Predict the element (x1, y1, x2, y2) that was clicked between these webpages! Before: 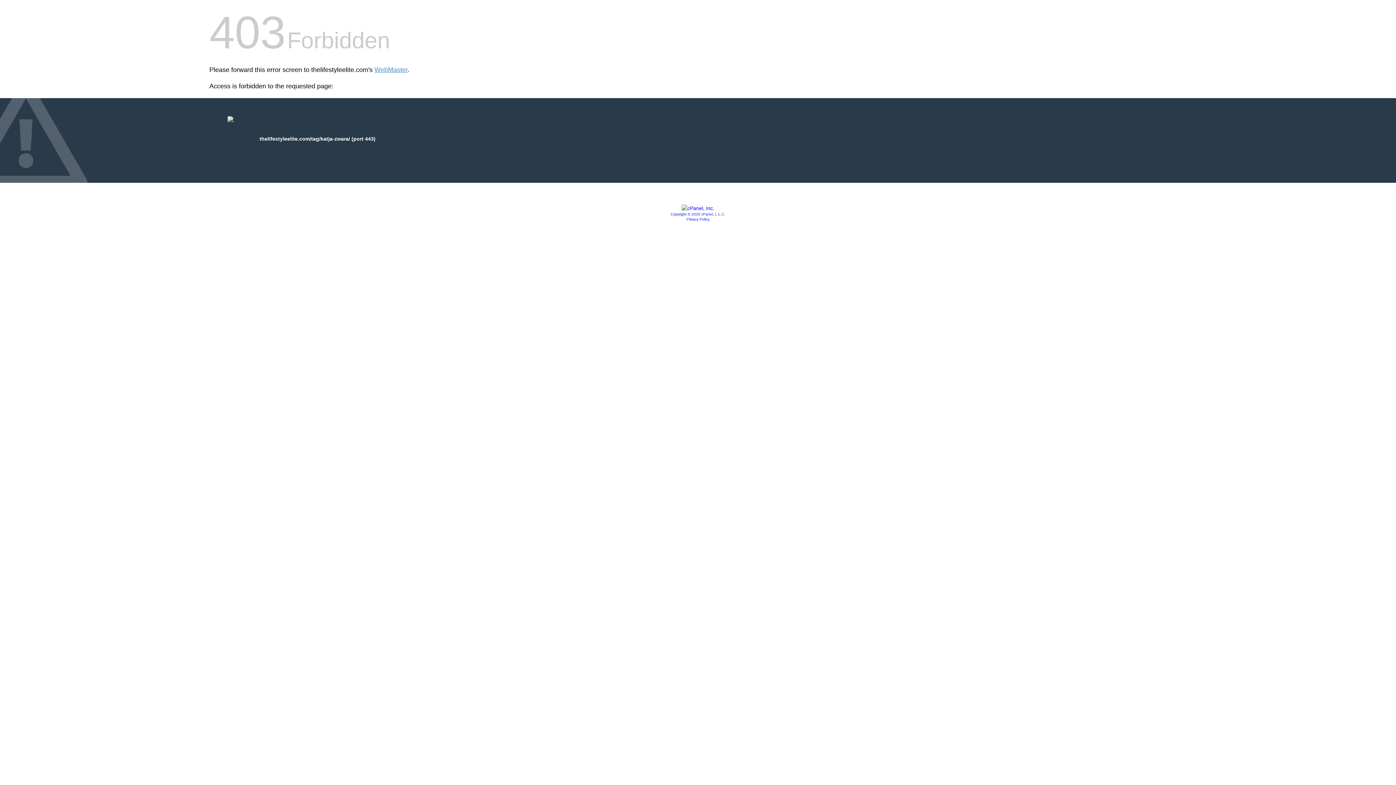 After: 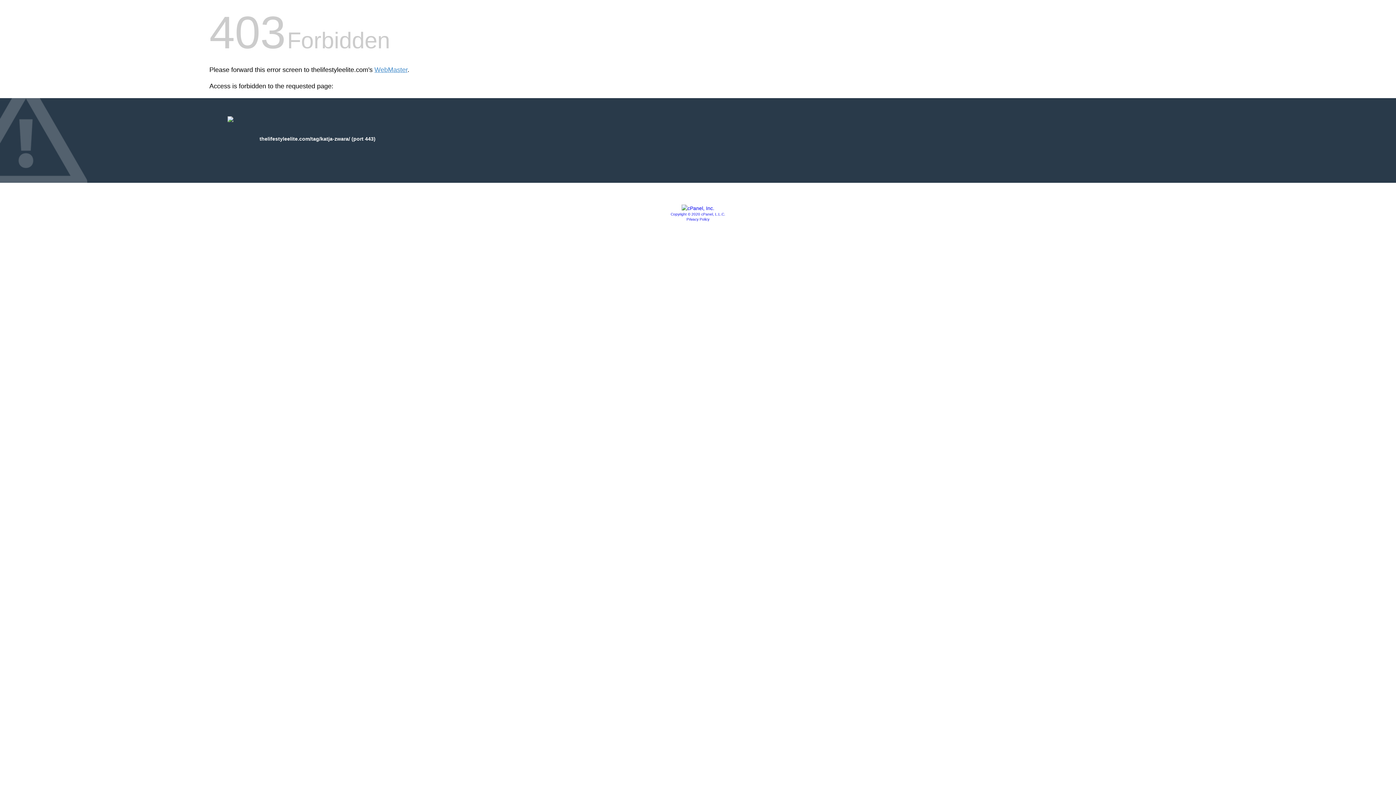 Action: bbox: (670, 212, 725, 216) label: Copyright © 2020 cPanel, L.L.C.